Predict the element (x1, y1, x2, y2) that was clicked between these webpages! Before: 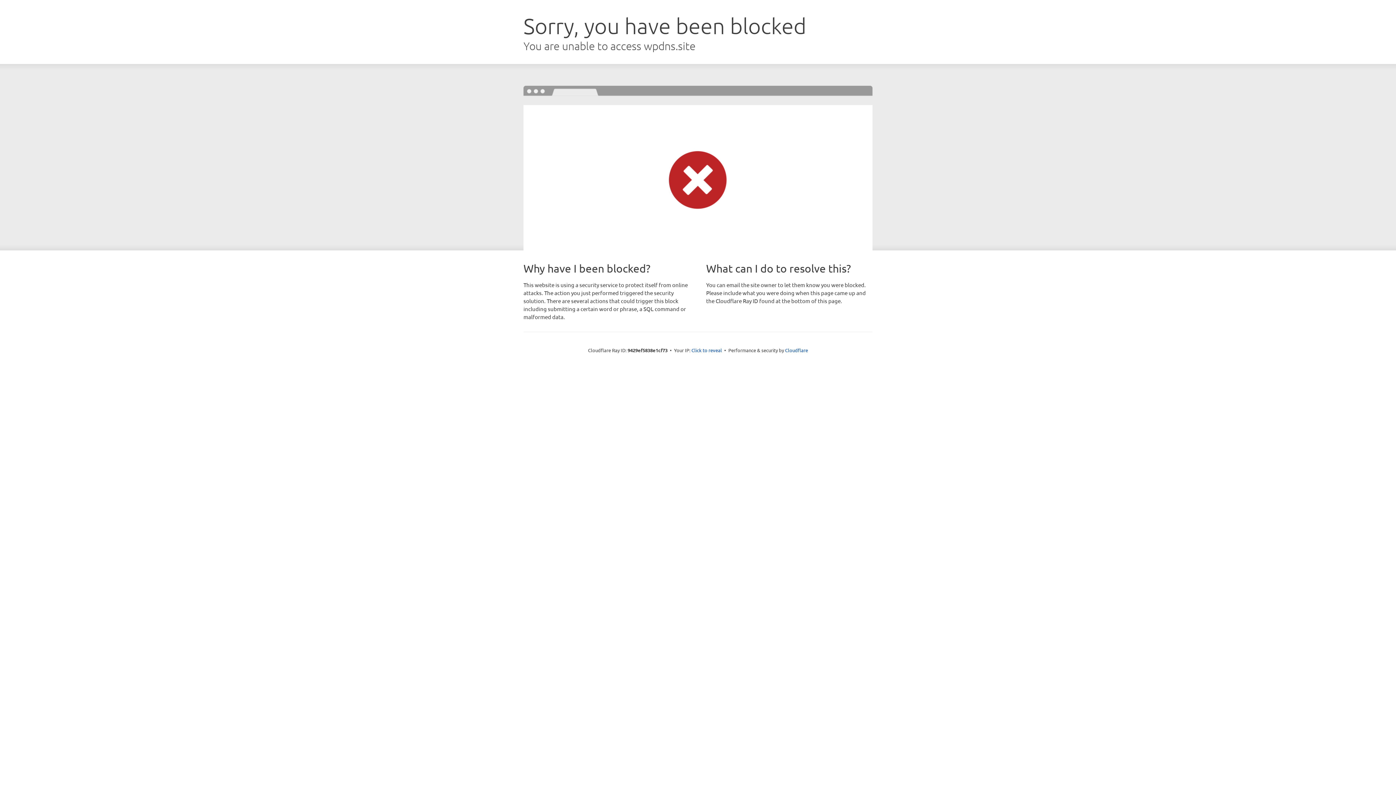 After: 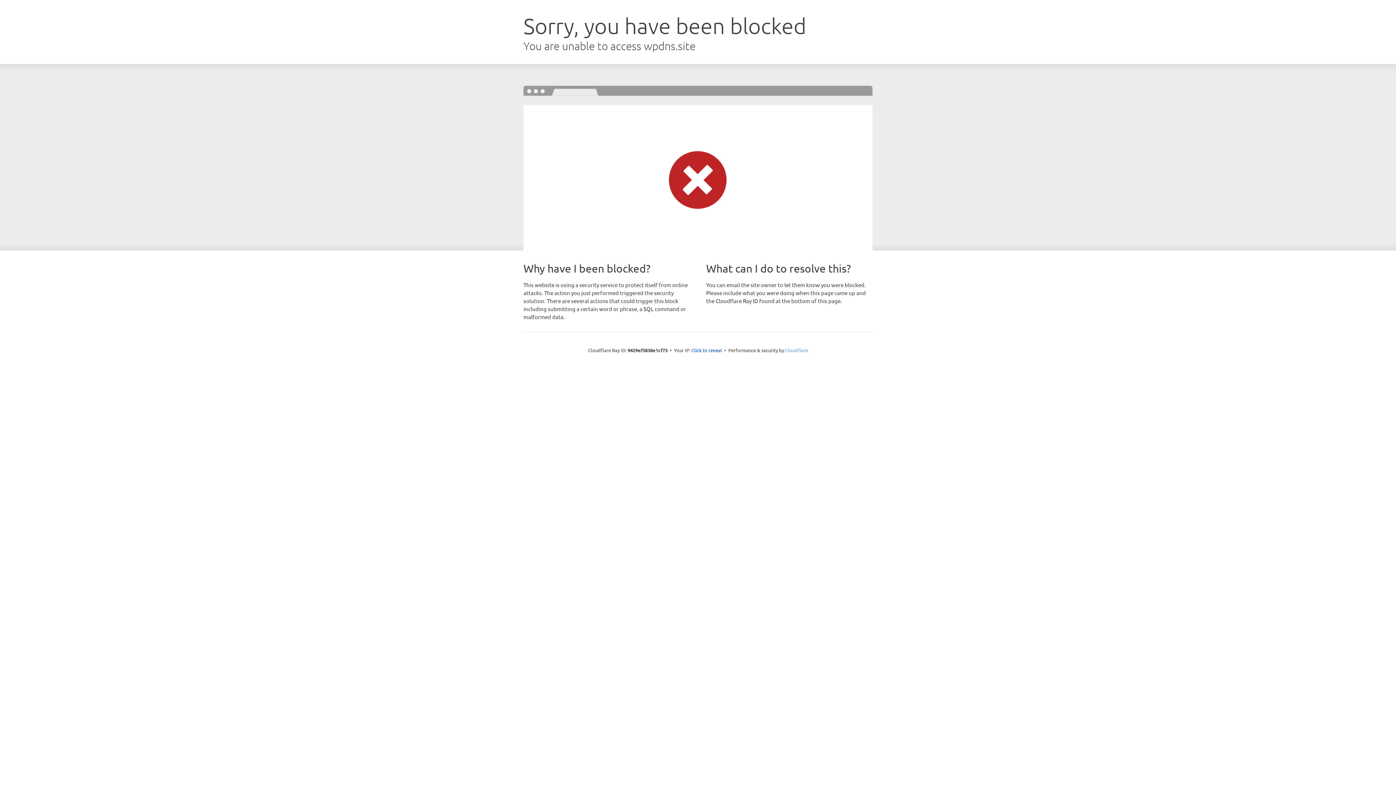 Action: label: Cloudflare bbox: (785, 347, 808, 353)